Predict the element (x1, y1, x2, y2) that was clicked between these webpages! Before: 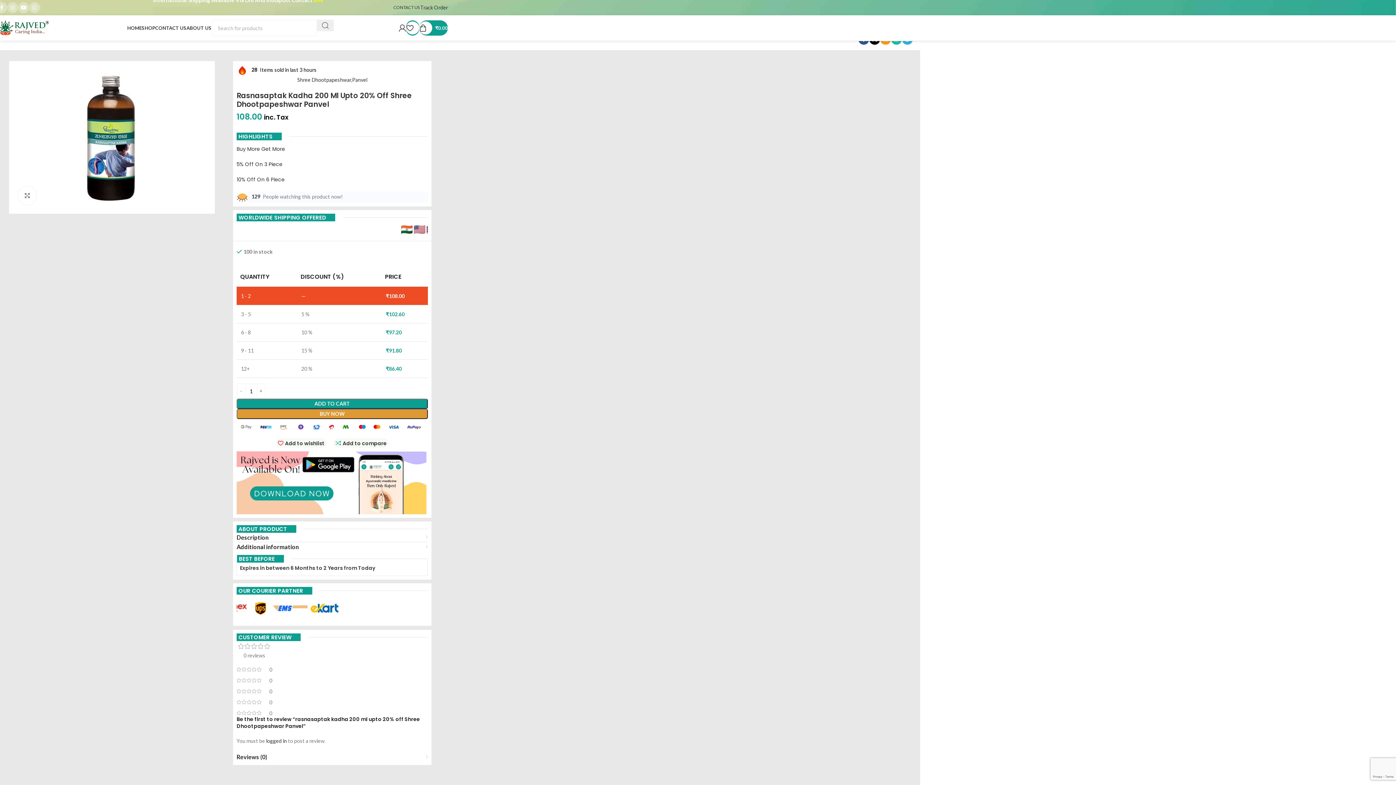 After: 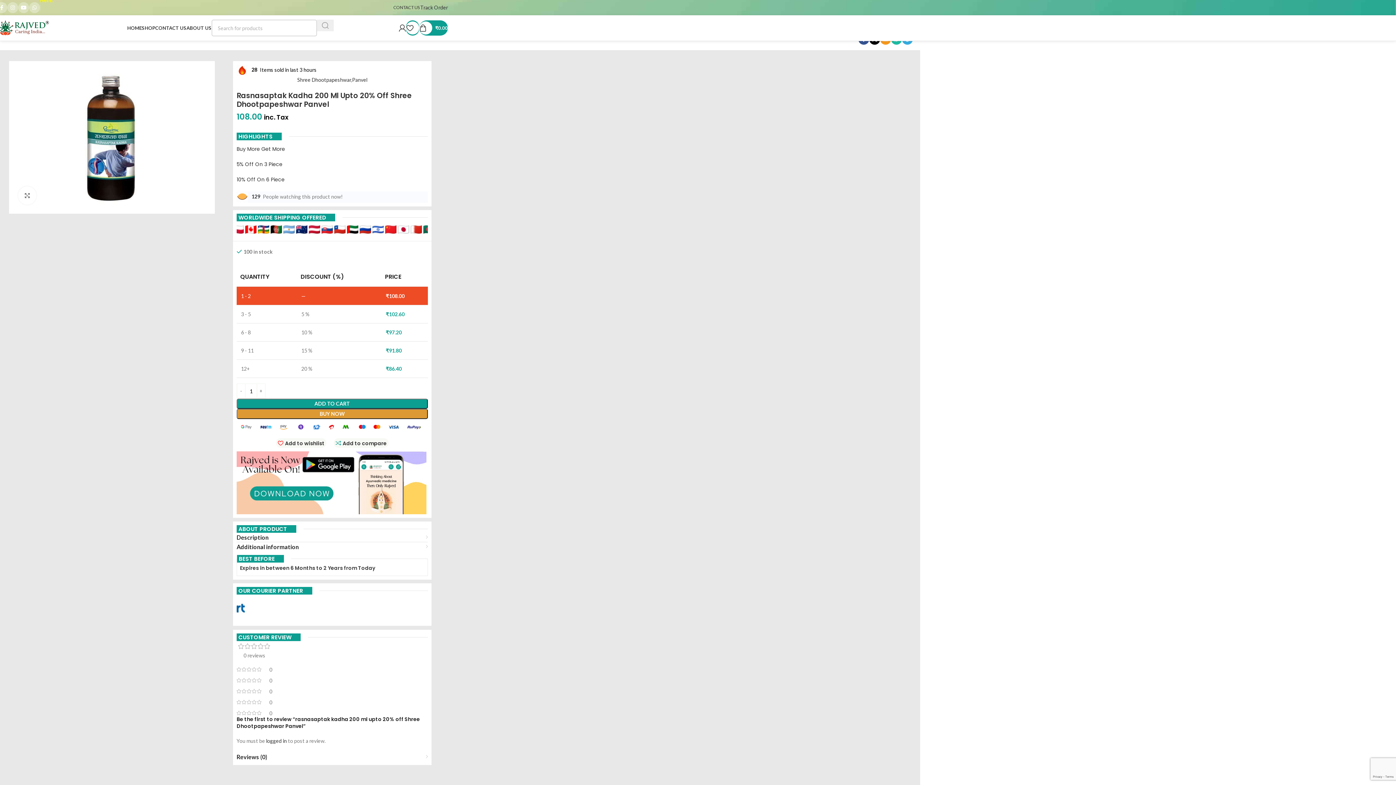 Action: bbox: (317, 19, 333, 31) label: Search 